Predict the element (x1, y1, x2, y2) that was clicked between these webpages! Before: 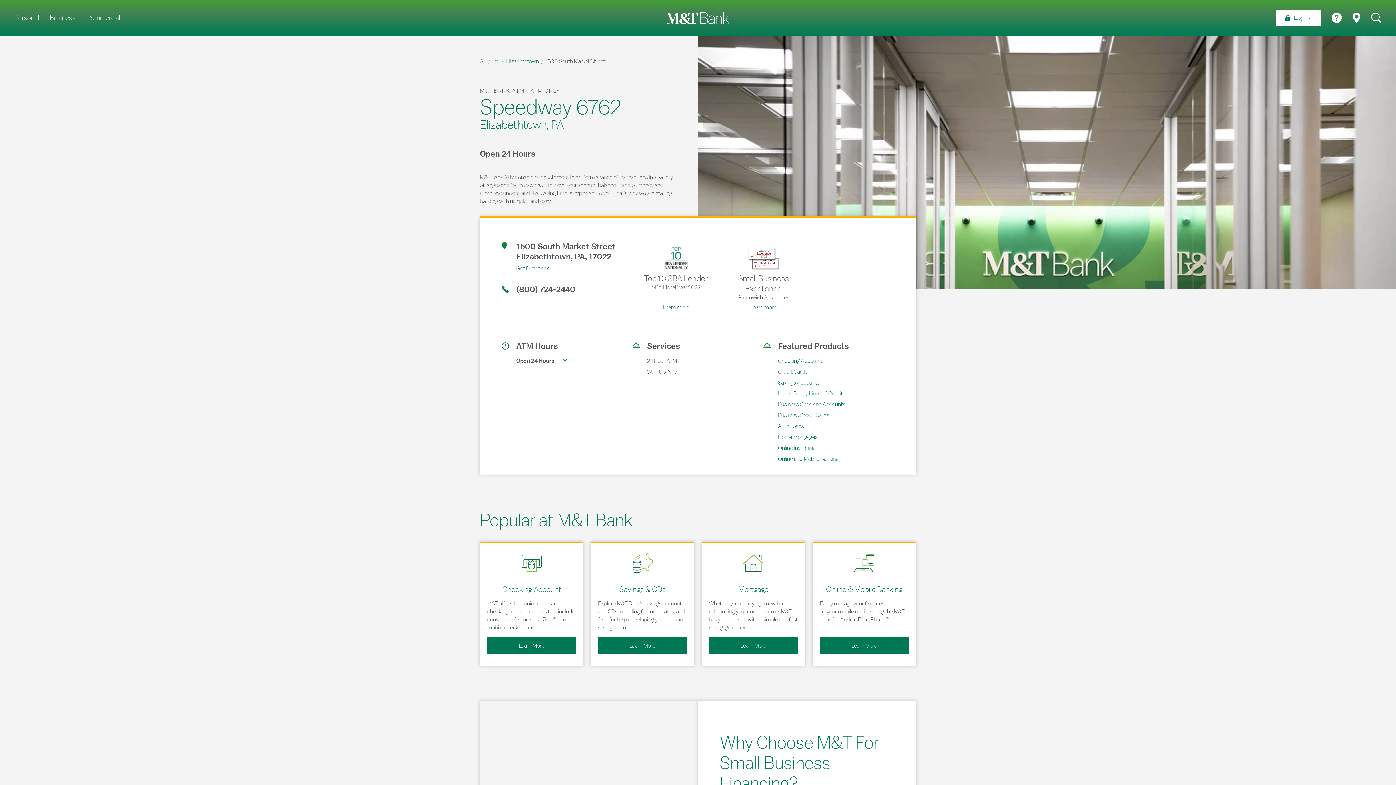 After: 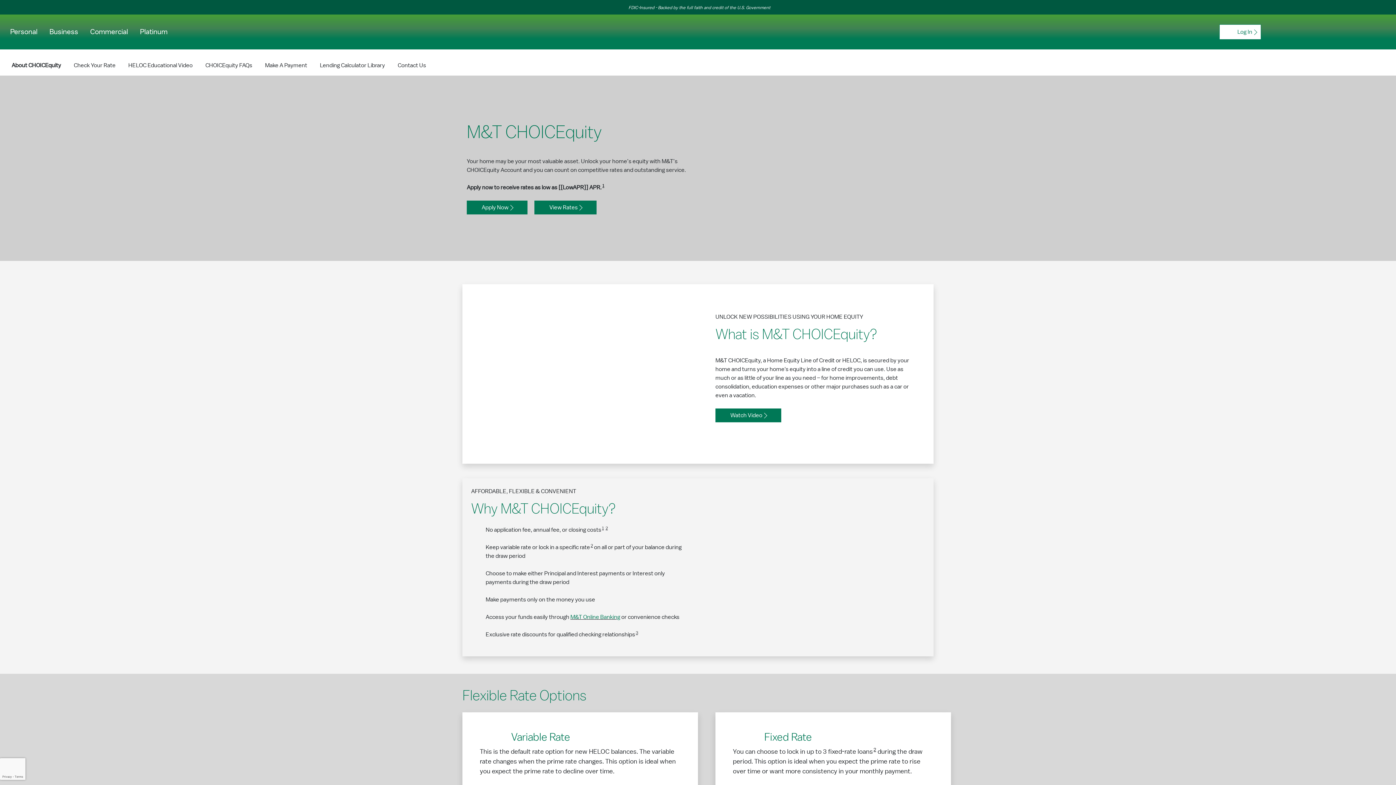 Action: bbox: (778, 390, 842, 397) label: Home Equity Lines of Credit